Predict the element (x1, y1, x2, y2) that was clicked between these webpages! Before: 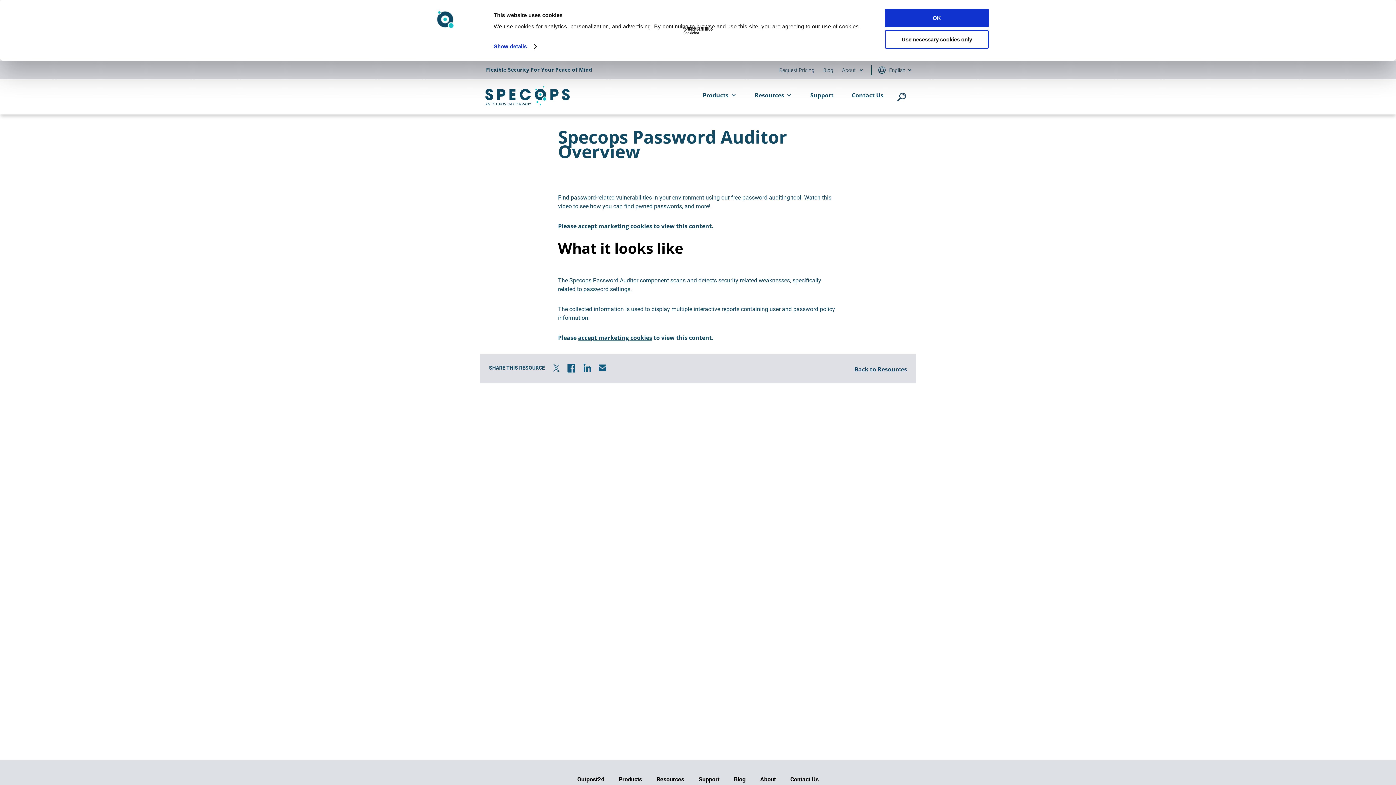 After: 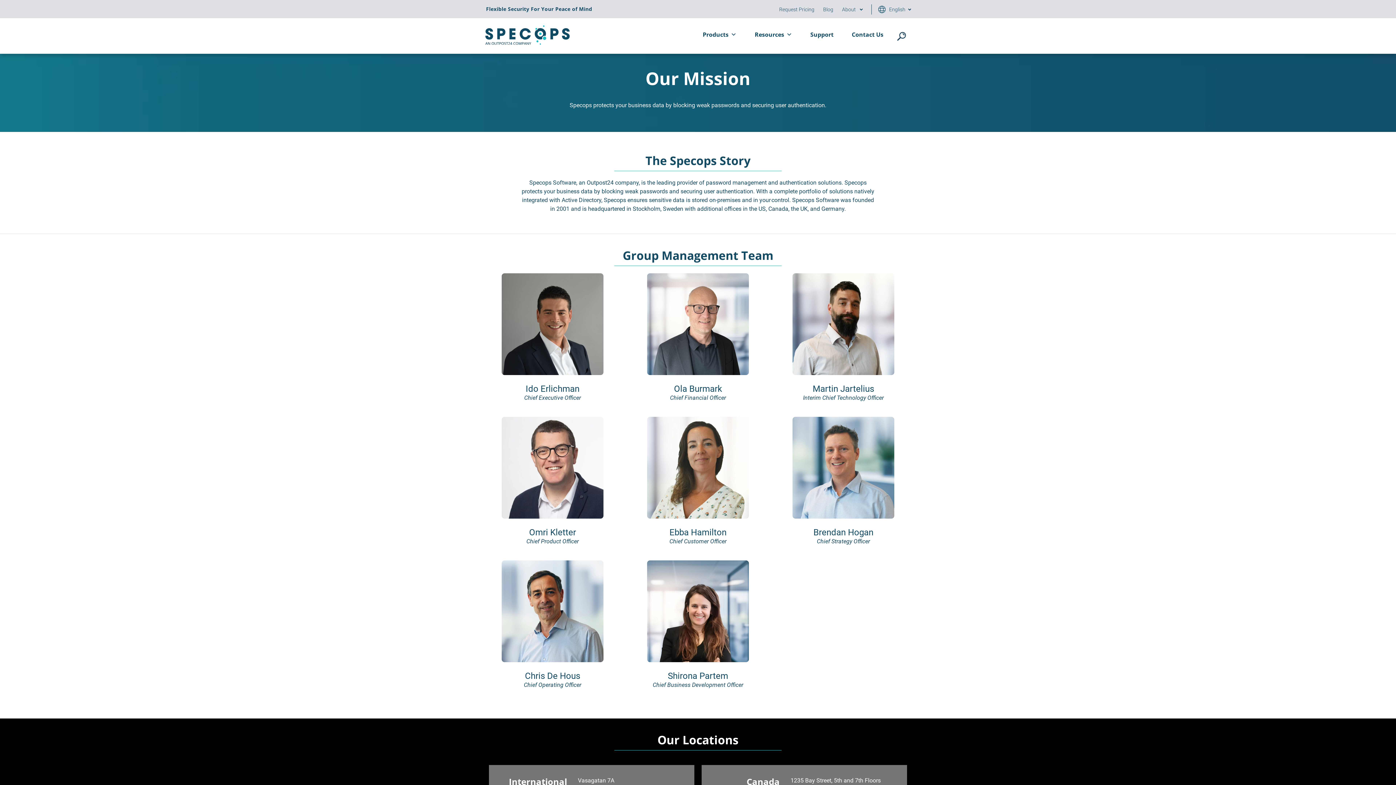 Action: bbox: (756, 772, 779, 786) label: About